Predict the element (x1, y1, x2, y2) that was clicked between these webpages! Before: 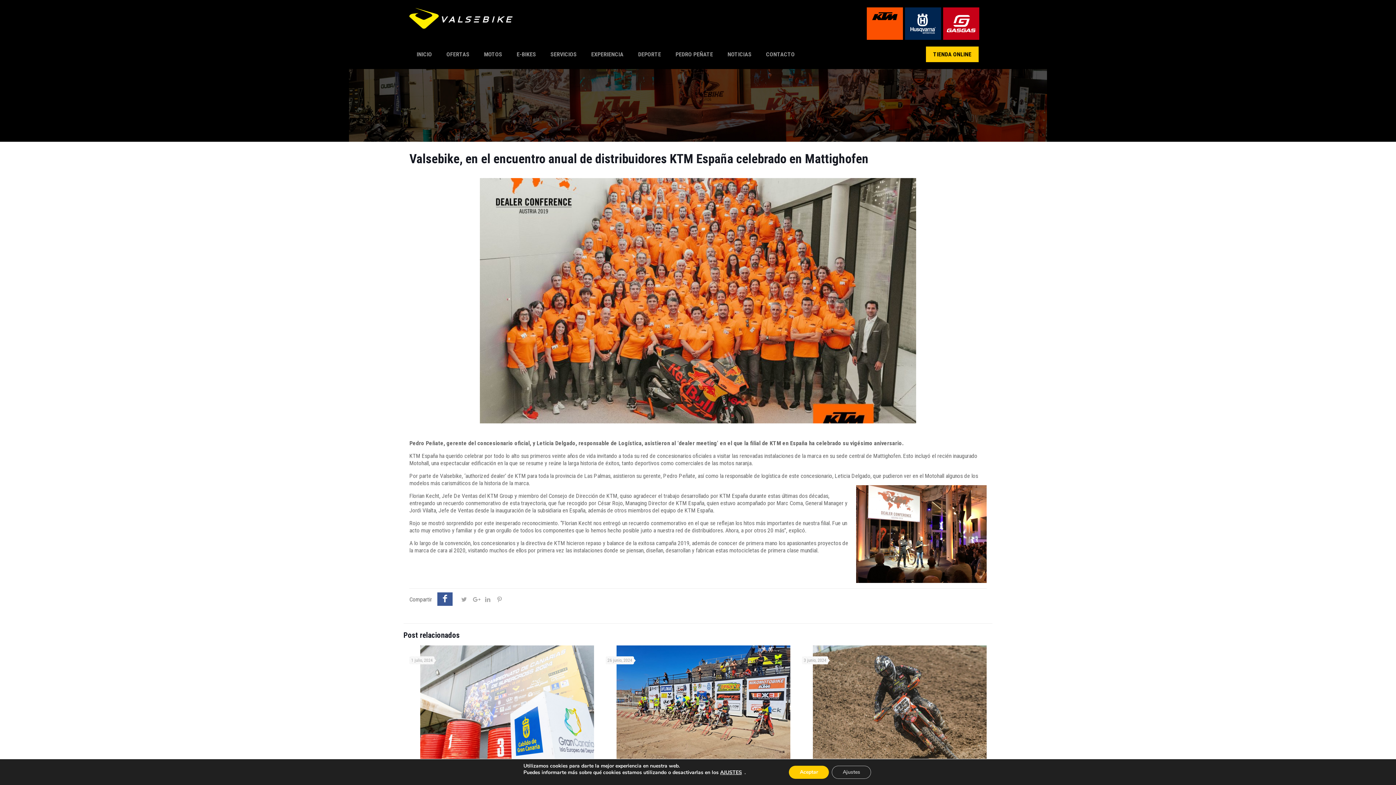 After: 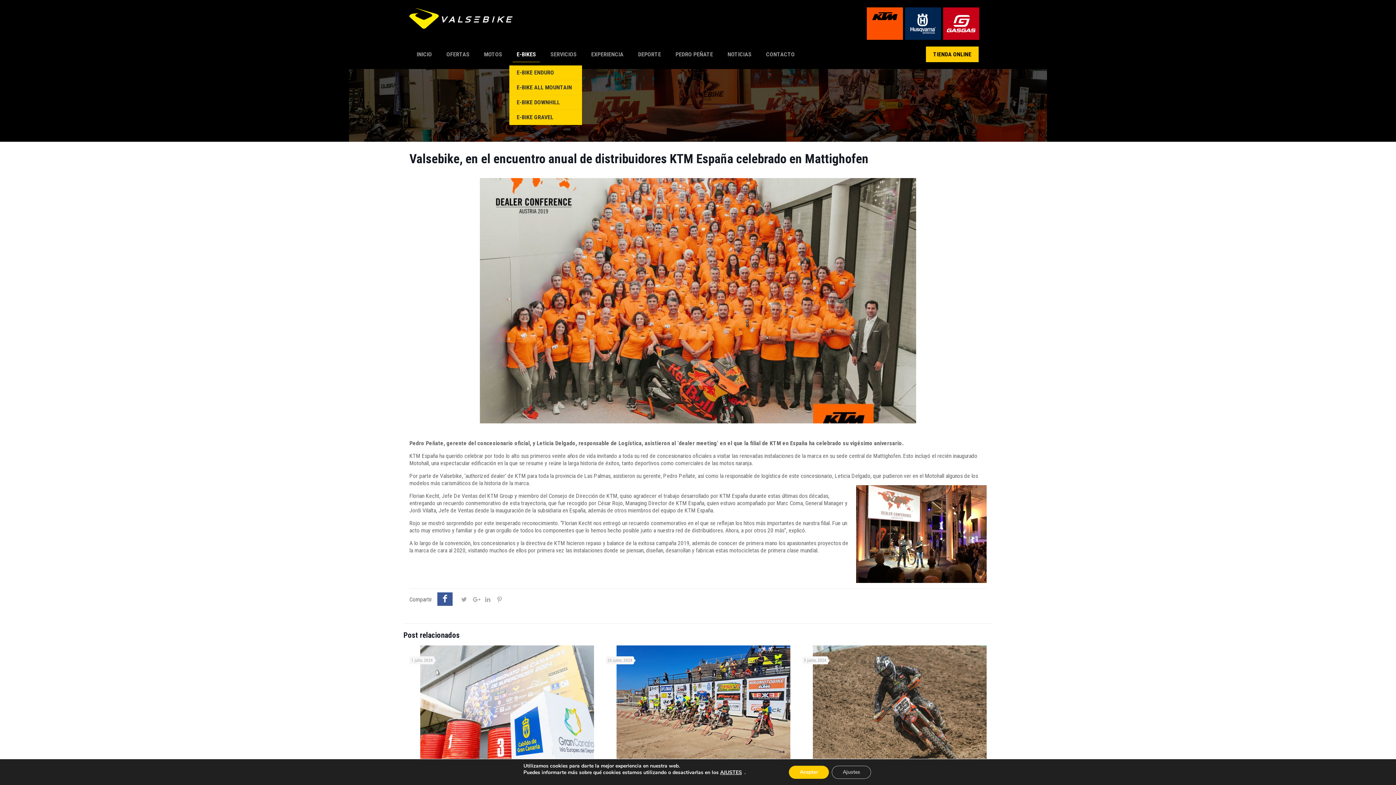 Action: label: E-BIKES bbox: (509, 43, 543, 65)